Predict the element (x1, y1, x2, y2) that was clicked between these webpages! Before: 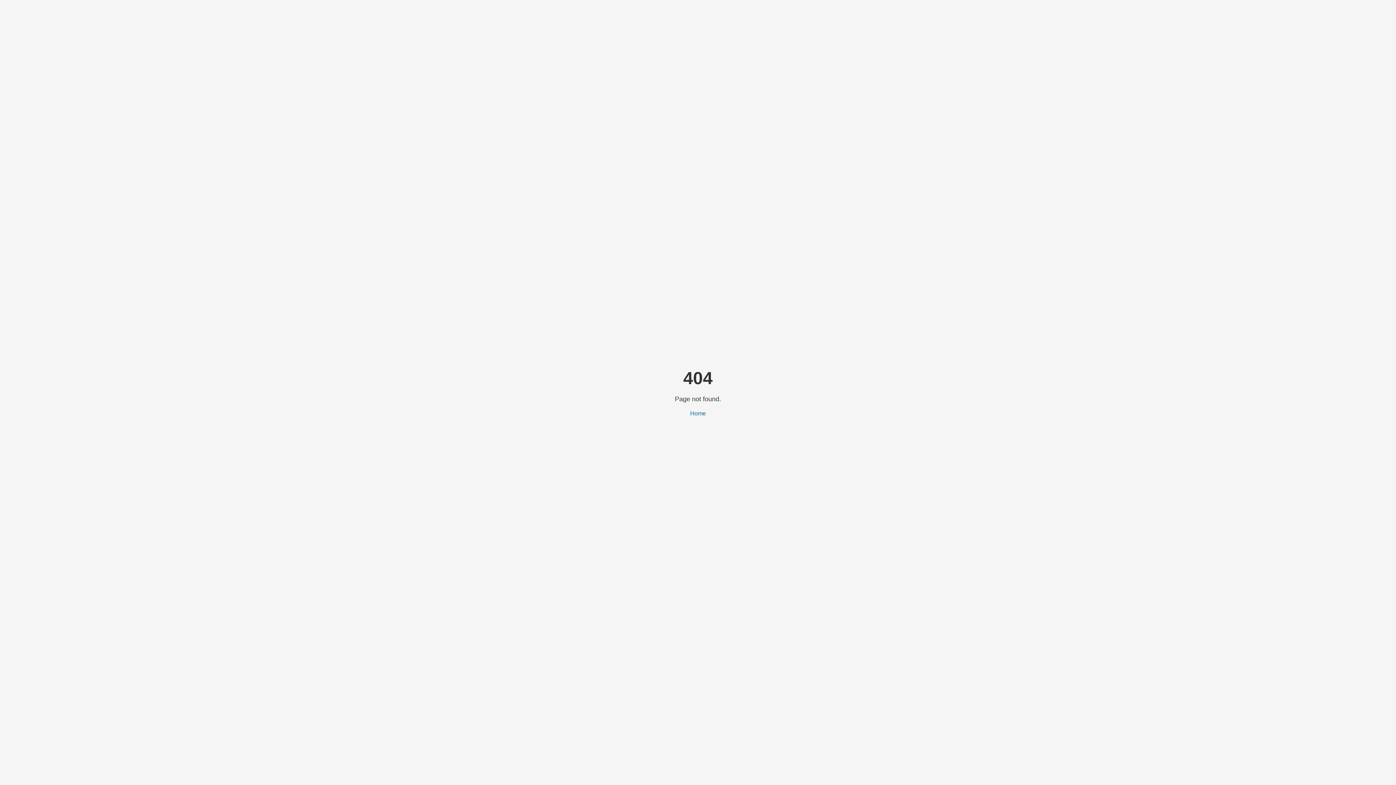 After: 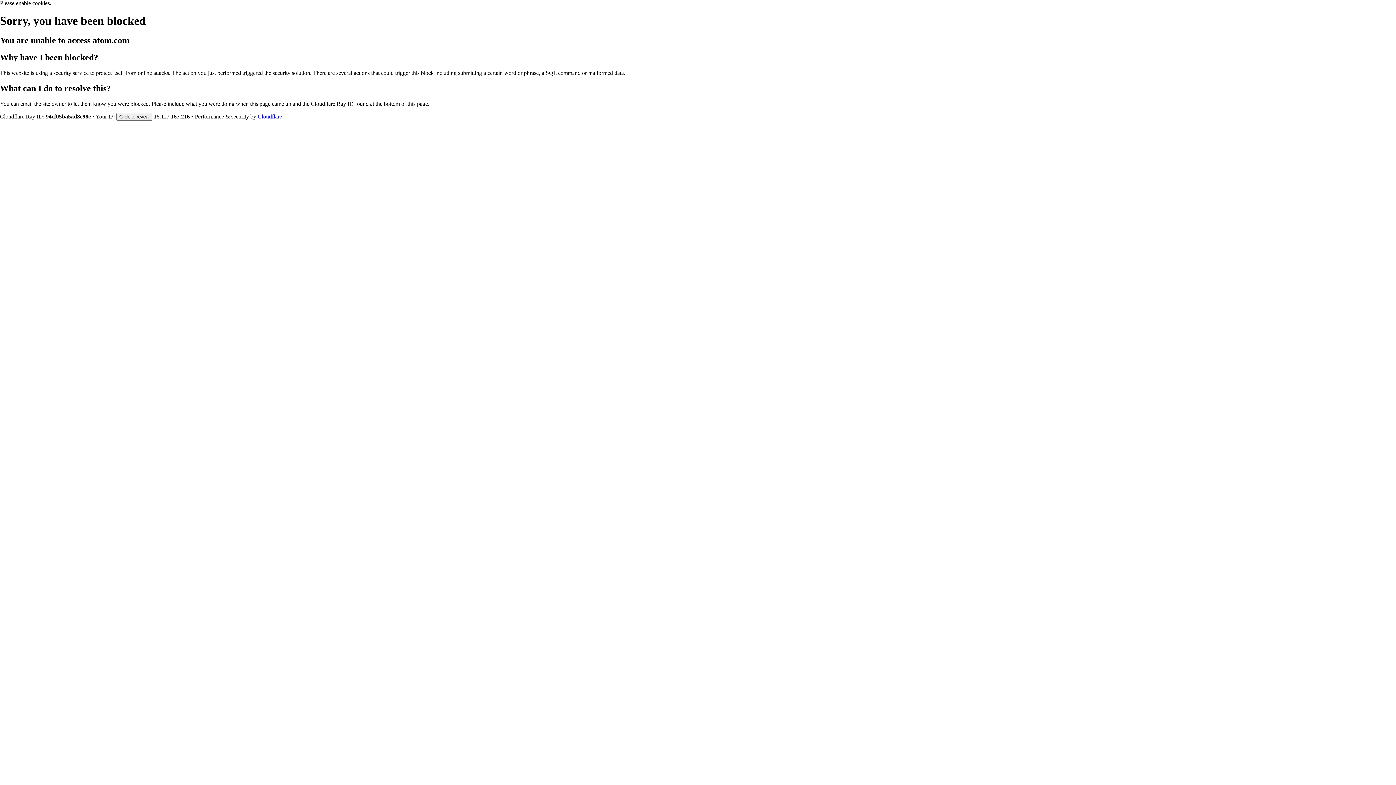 Action: bbox: (690, 410, 706, 416) label: Home